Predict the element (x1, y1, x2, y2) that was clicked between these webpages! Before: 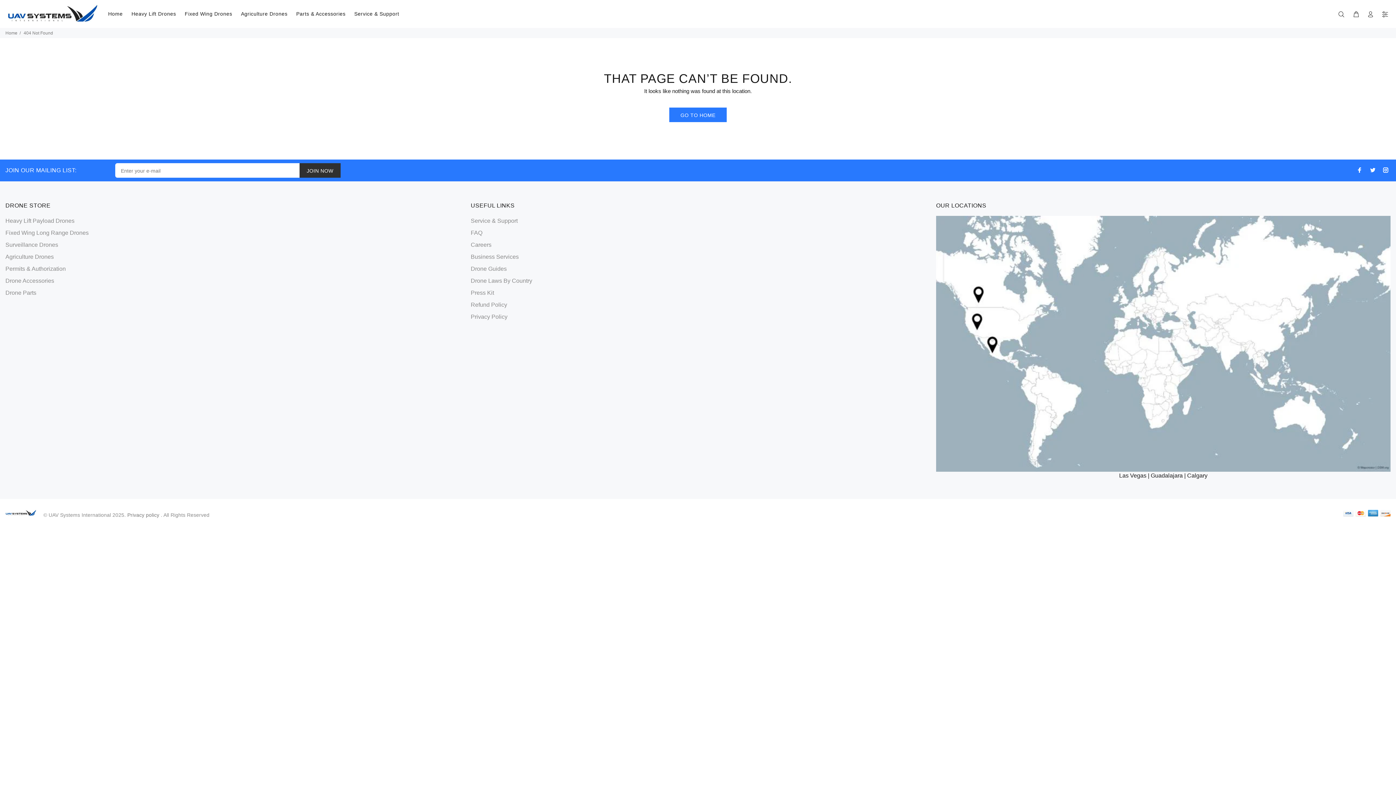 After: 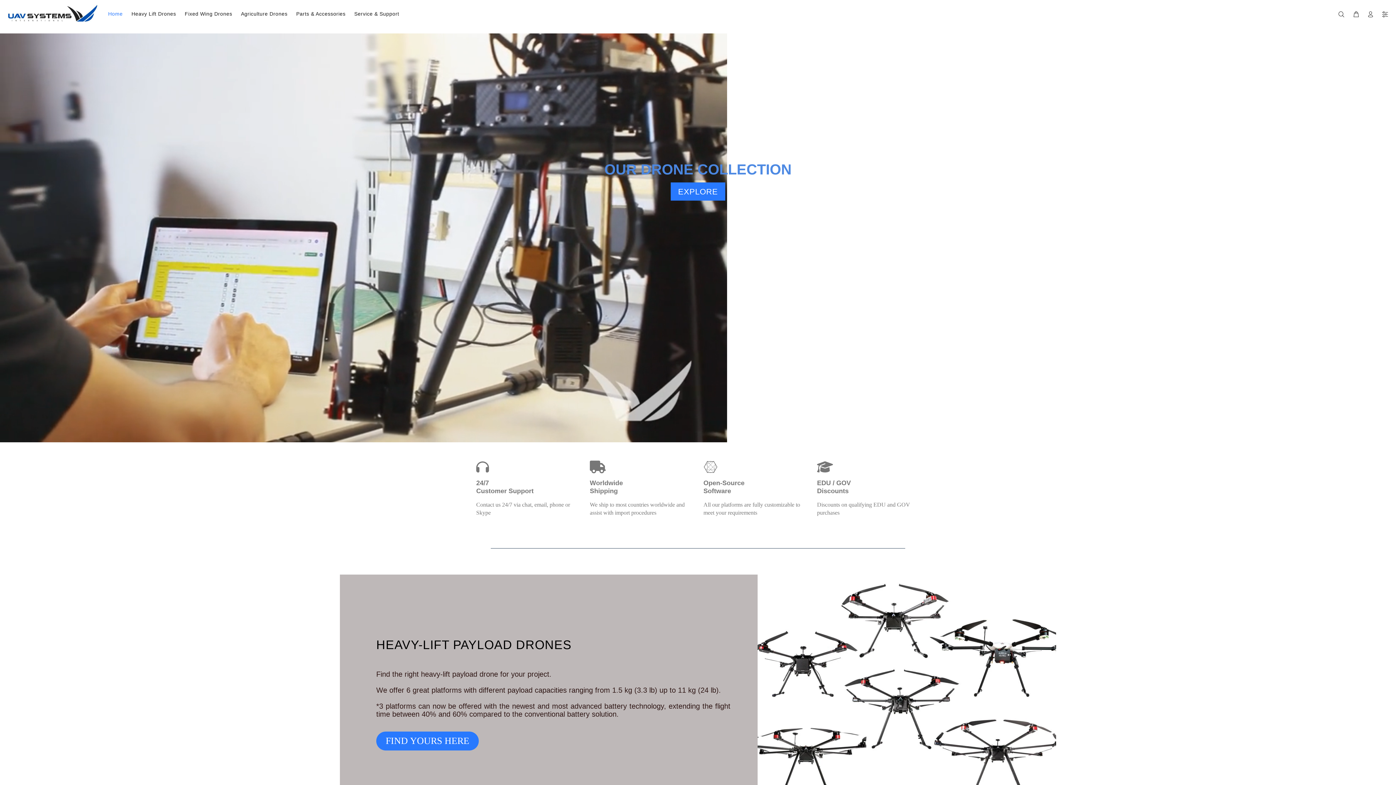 Action: bbox: (5, 508, 39, 516)